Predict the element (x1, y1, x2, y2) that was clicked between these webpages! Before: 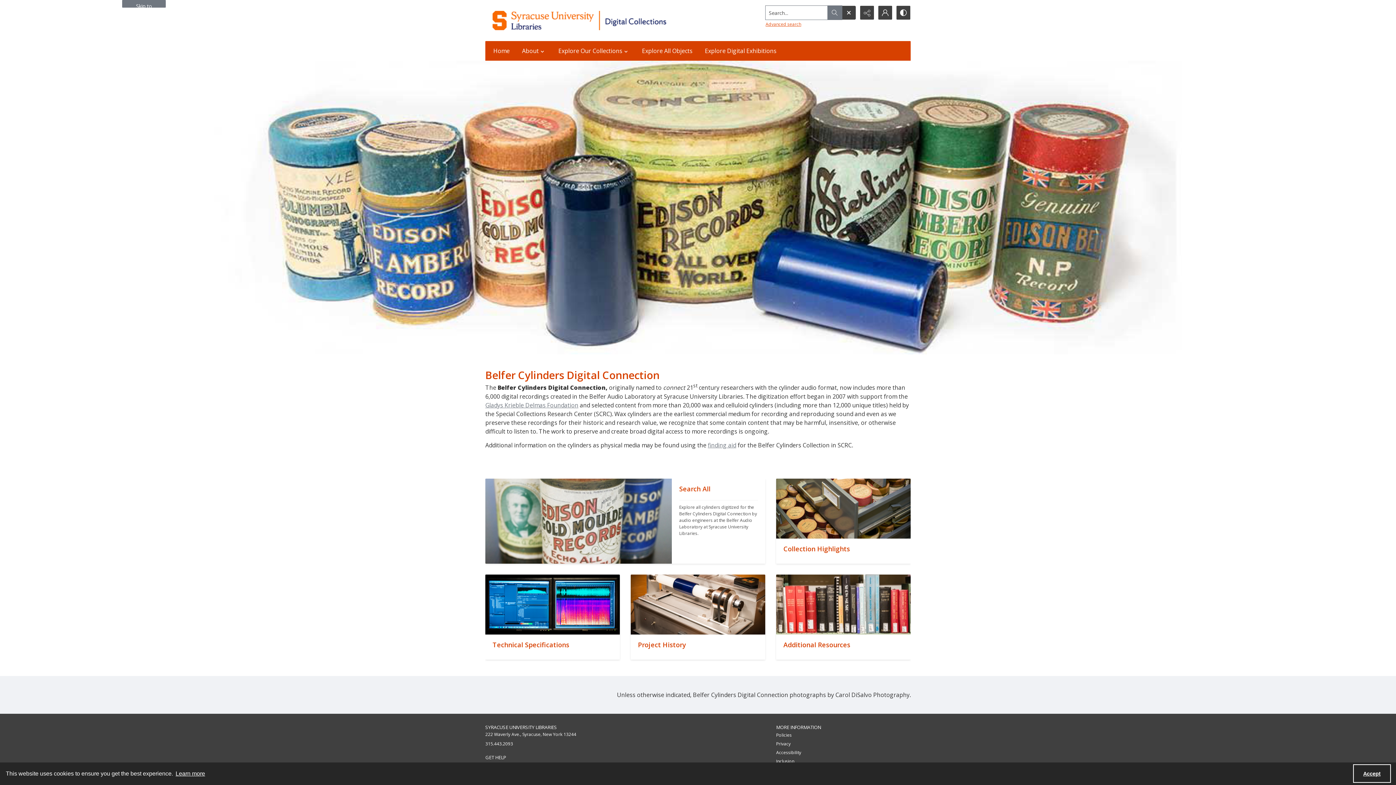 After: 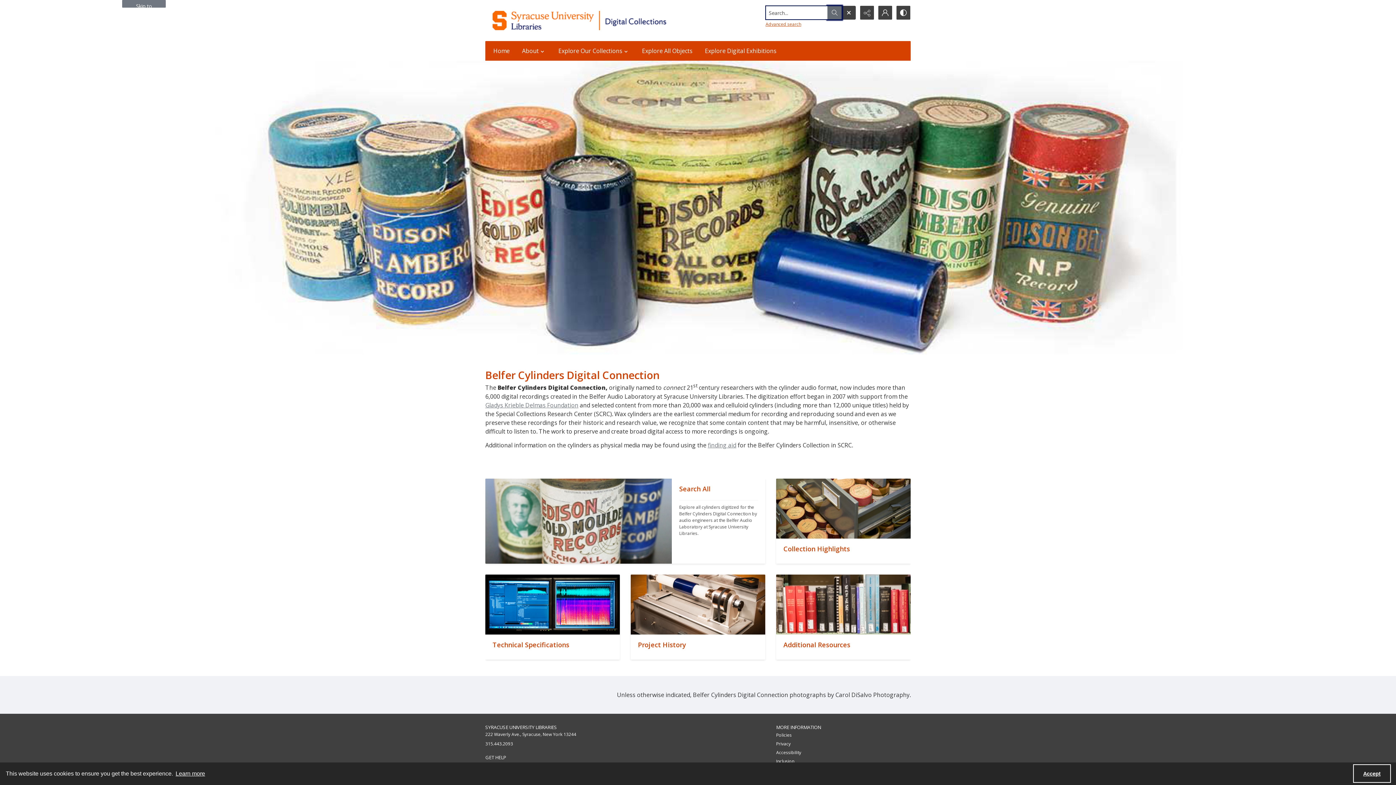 Action: bbox: (827, 5, 842, 19)